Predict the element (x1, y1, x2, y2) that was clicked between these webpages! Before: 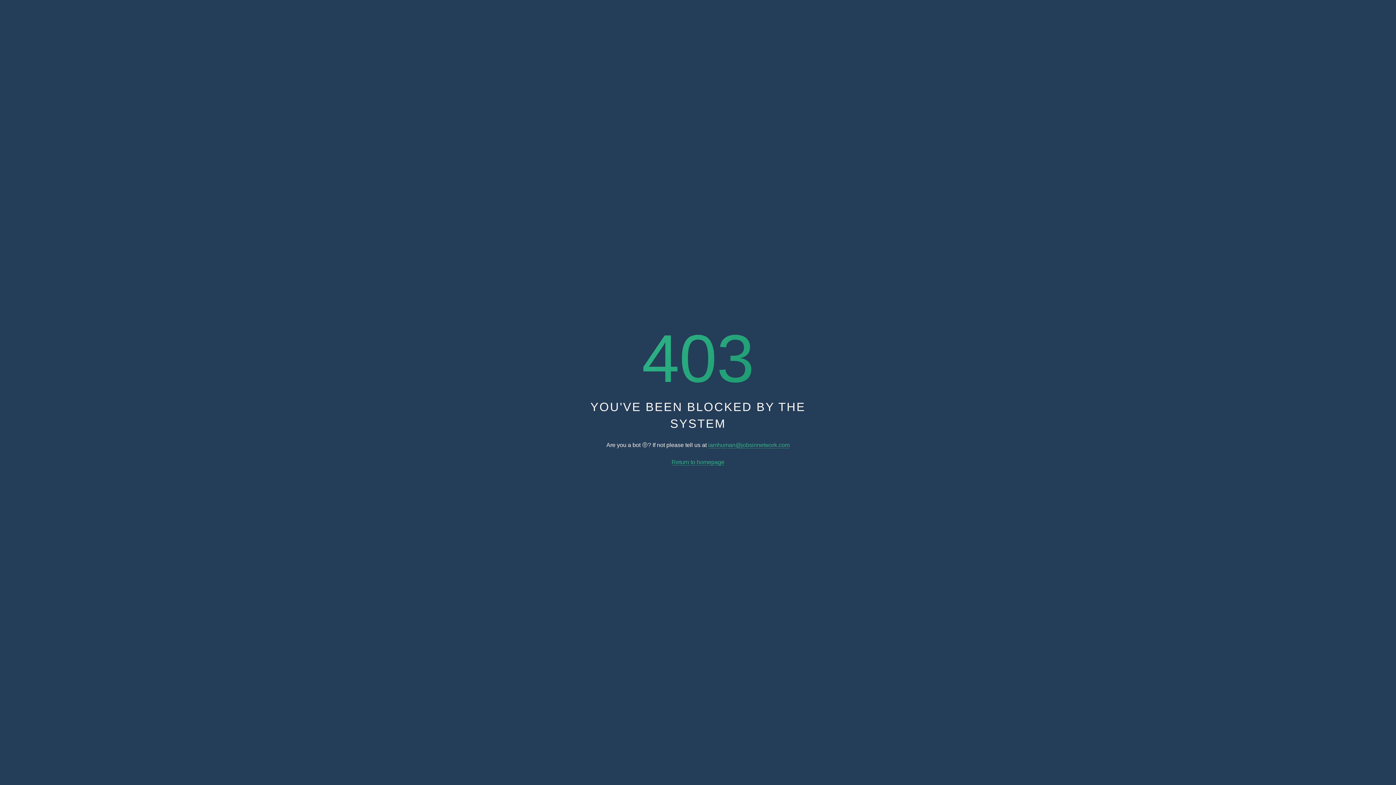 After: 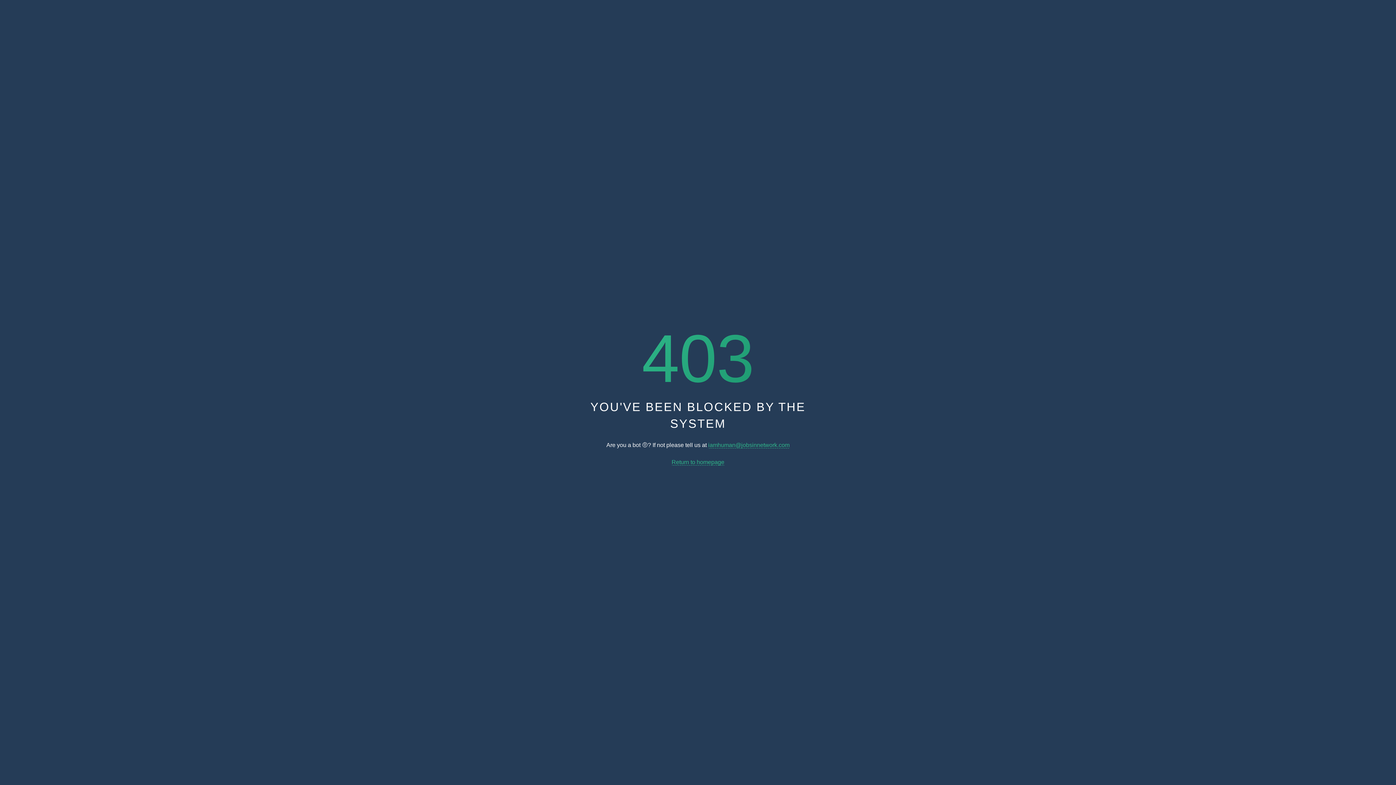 Action: bbox: (708, 442, 789, 448) label: iamhuman@jobsinnetwork.com